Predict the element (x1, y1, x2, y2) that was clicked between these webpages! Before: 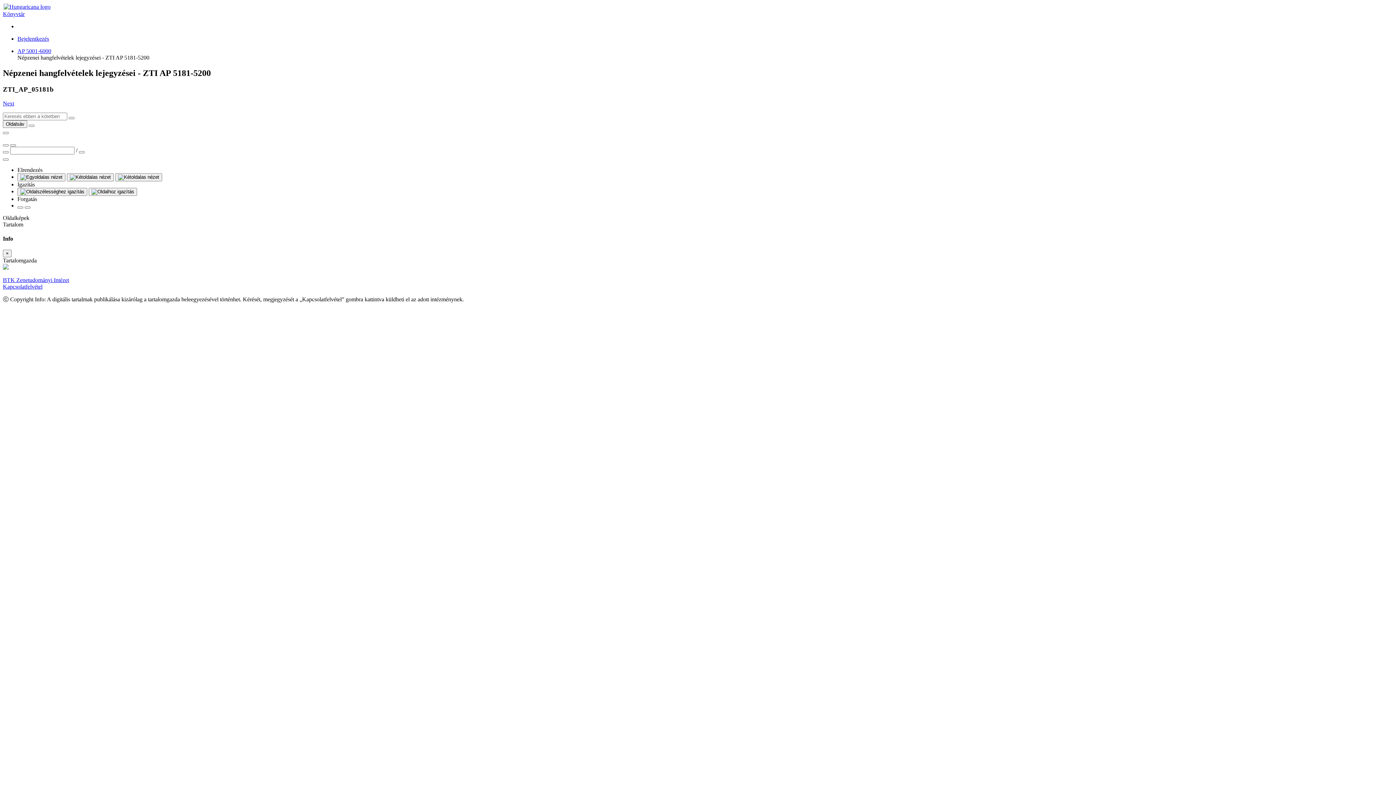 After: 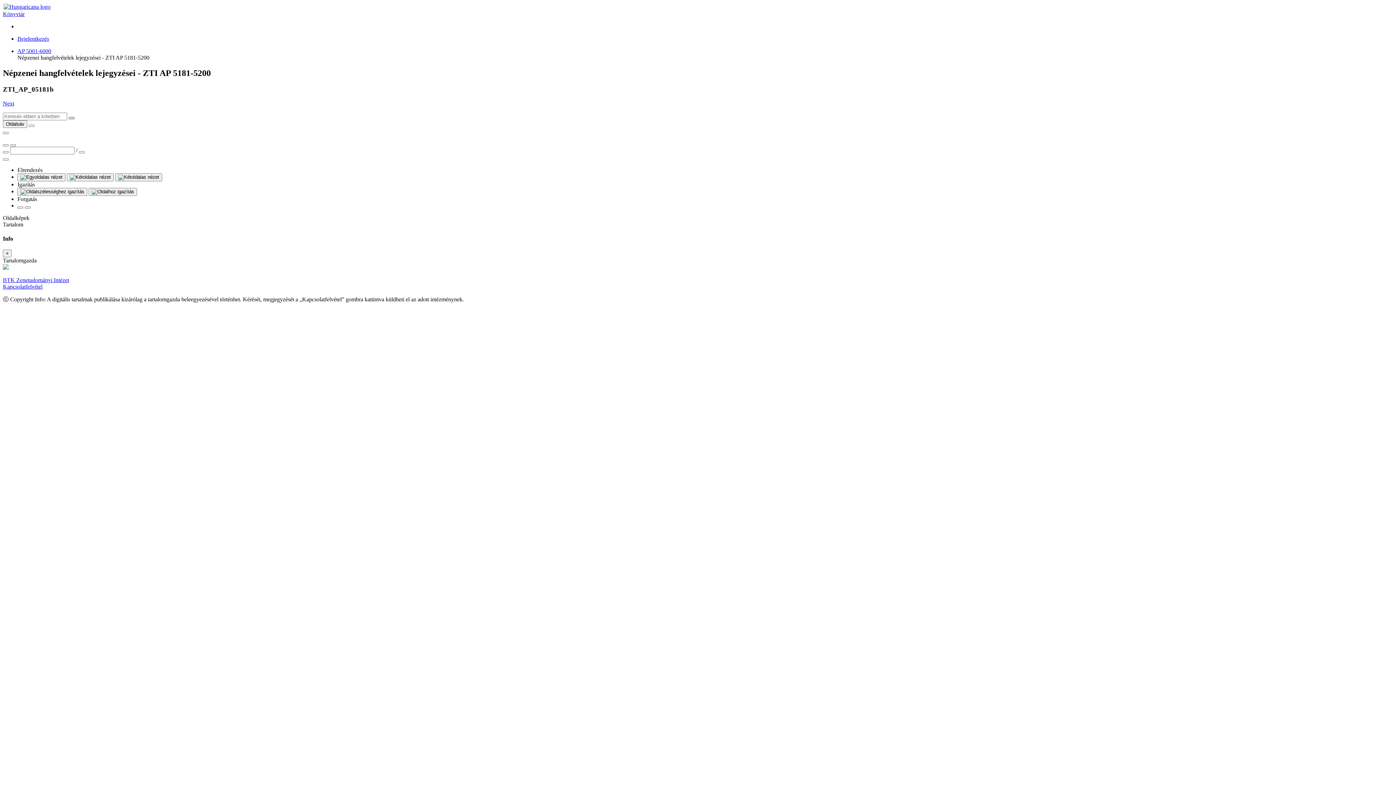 Action: bbox: (68, 116, 74, 119)